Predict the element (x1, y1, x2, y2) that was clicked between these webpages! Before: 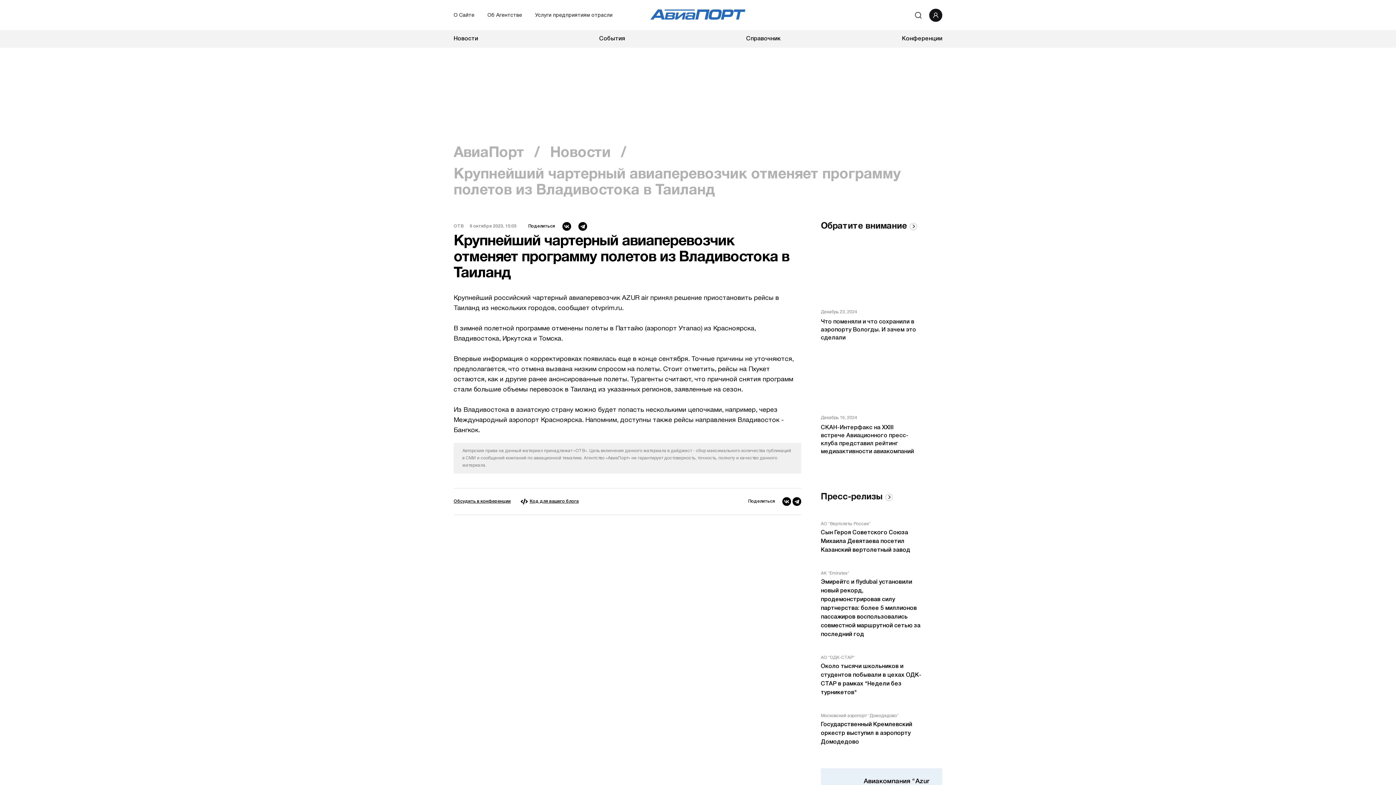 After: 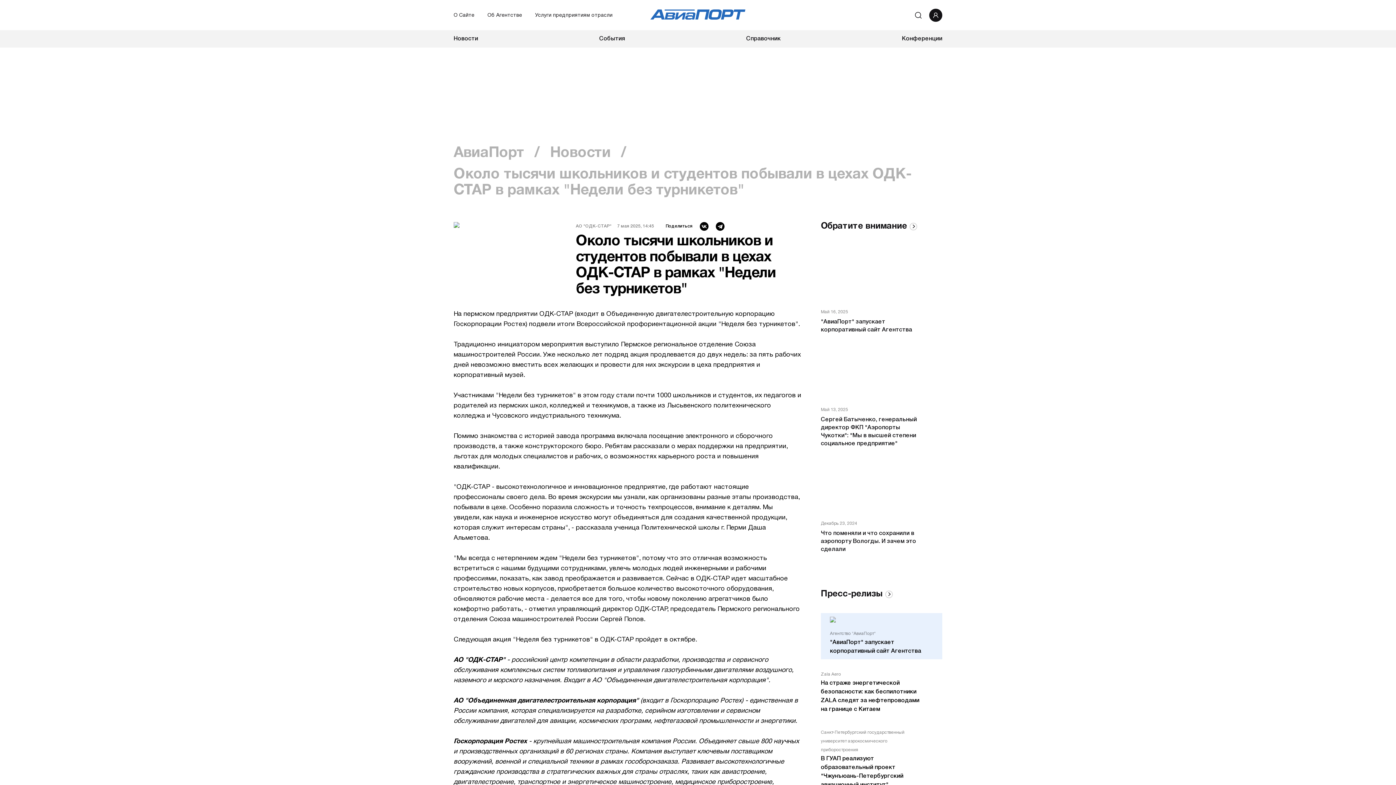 Action: bbox: (821, 662, 924, 697) label: Около тысячи школьников и студентов побывали в цехах ОДК-СТАР в рамках "Недели без турникетов"